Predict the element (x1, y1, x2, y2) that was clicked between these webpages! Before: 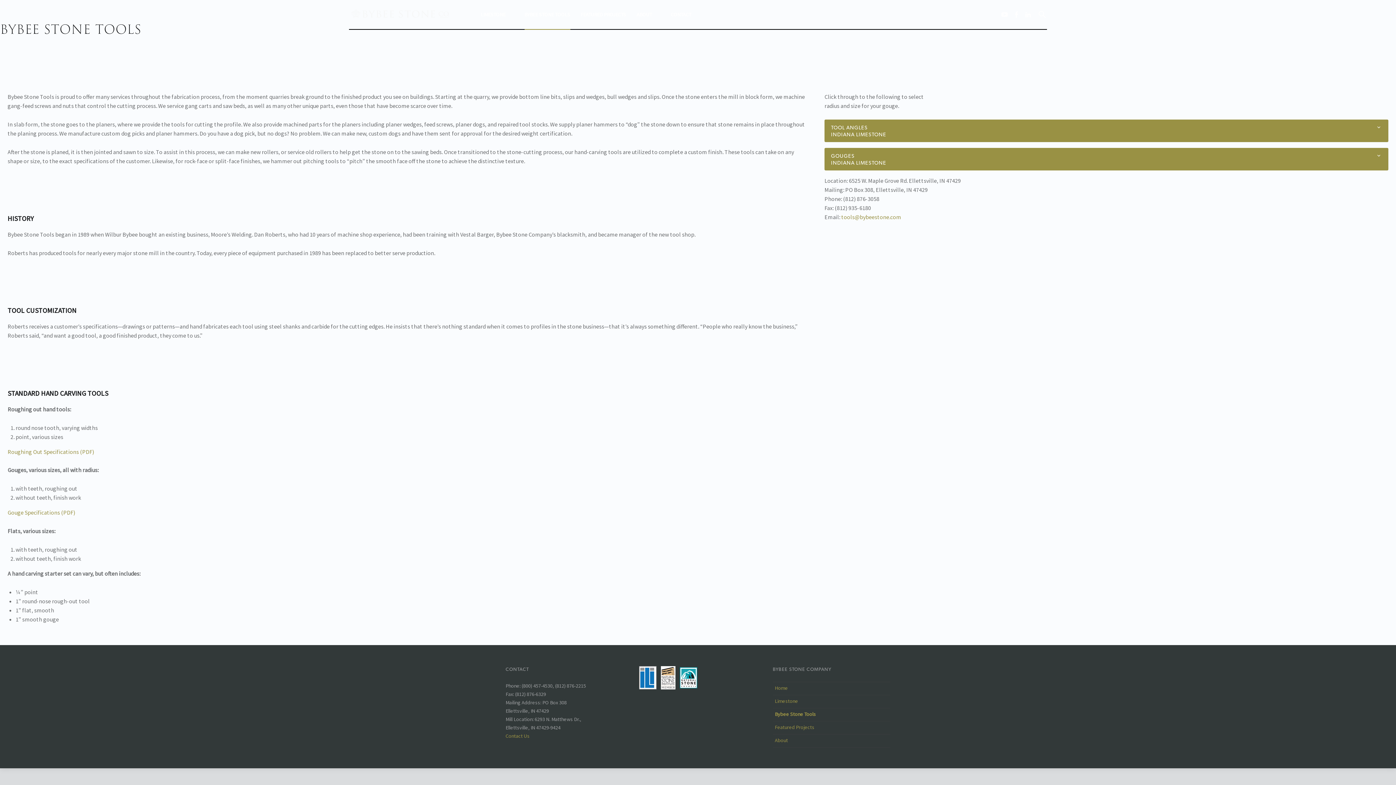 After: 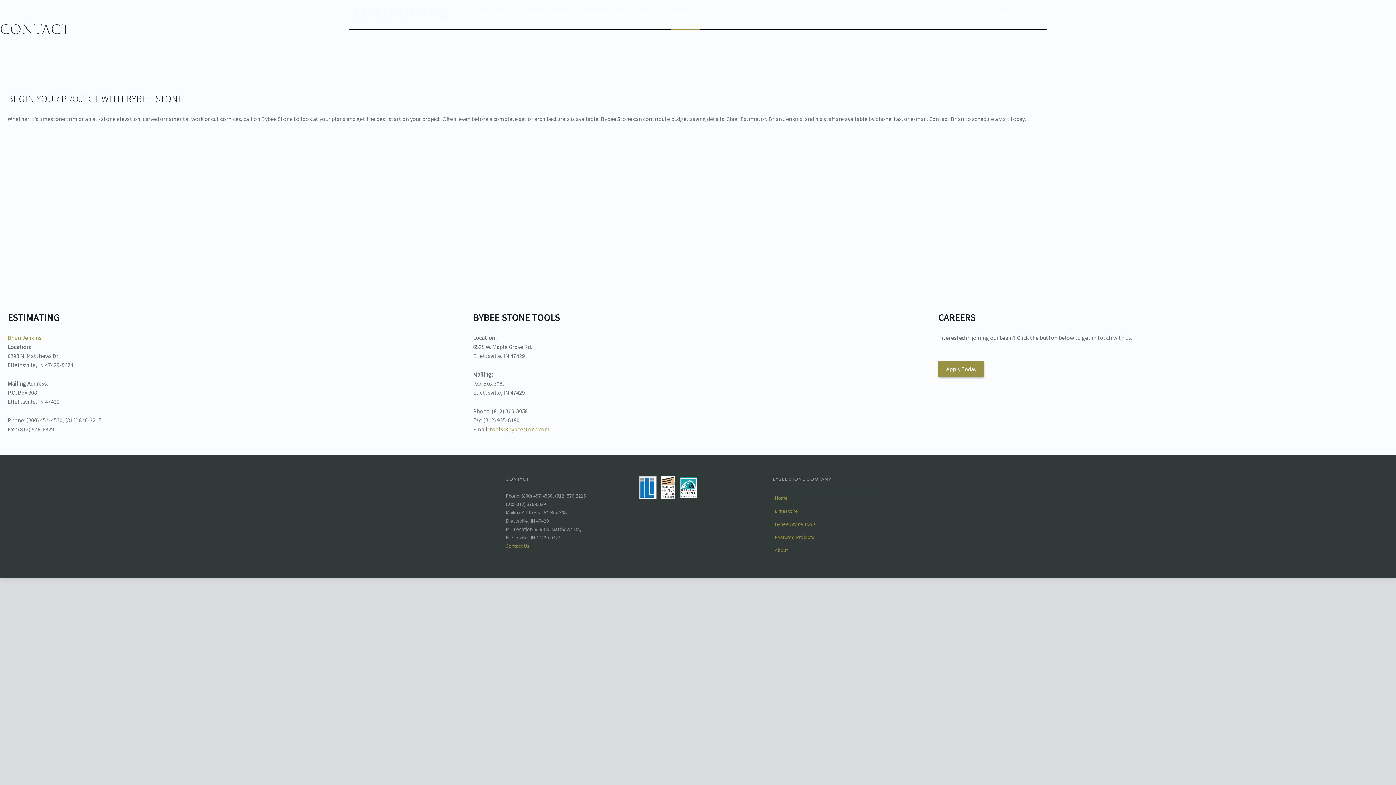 Action: label: CONTACT bbox: (670, 0, 699, 29)